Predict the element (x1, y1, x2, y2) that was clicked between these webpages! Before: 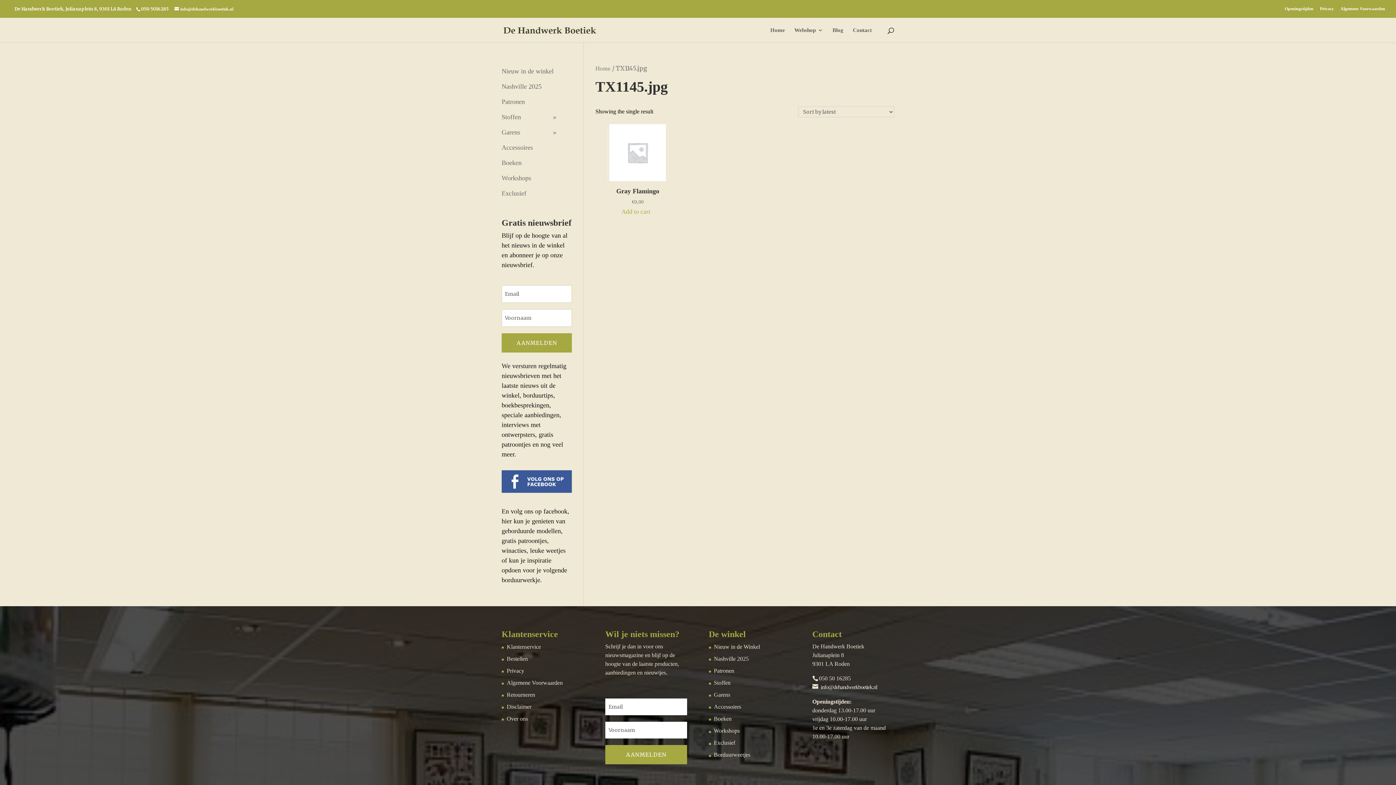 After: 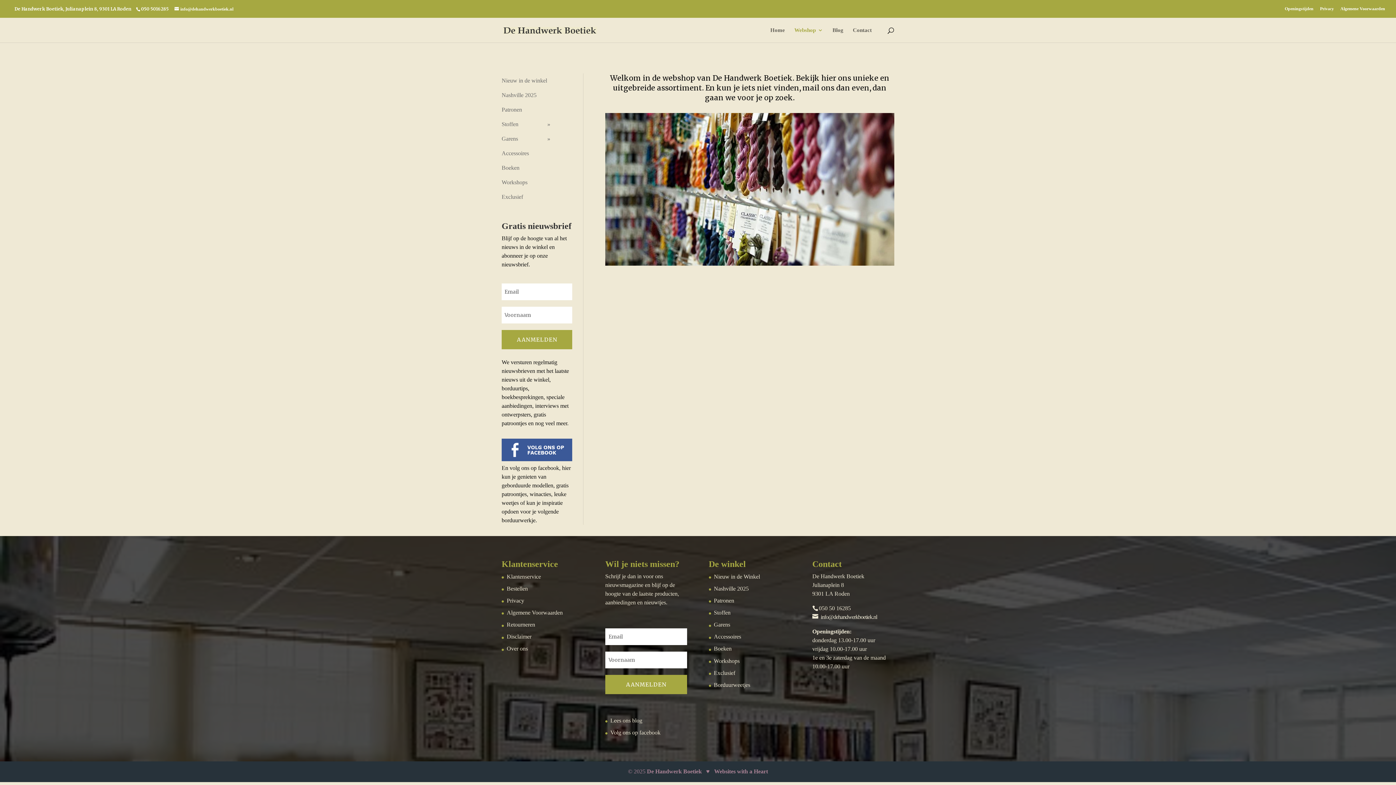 Action: bbox: (794, 27, 823, 42) label: Webshop